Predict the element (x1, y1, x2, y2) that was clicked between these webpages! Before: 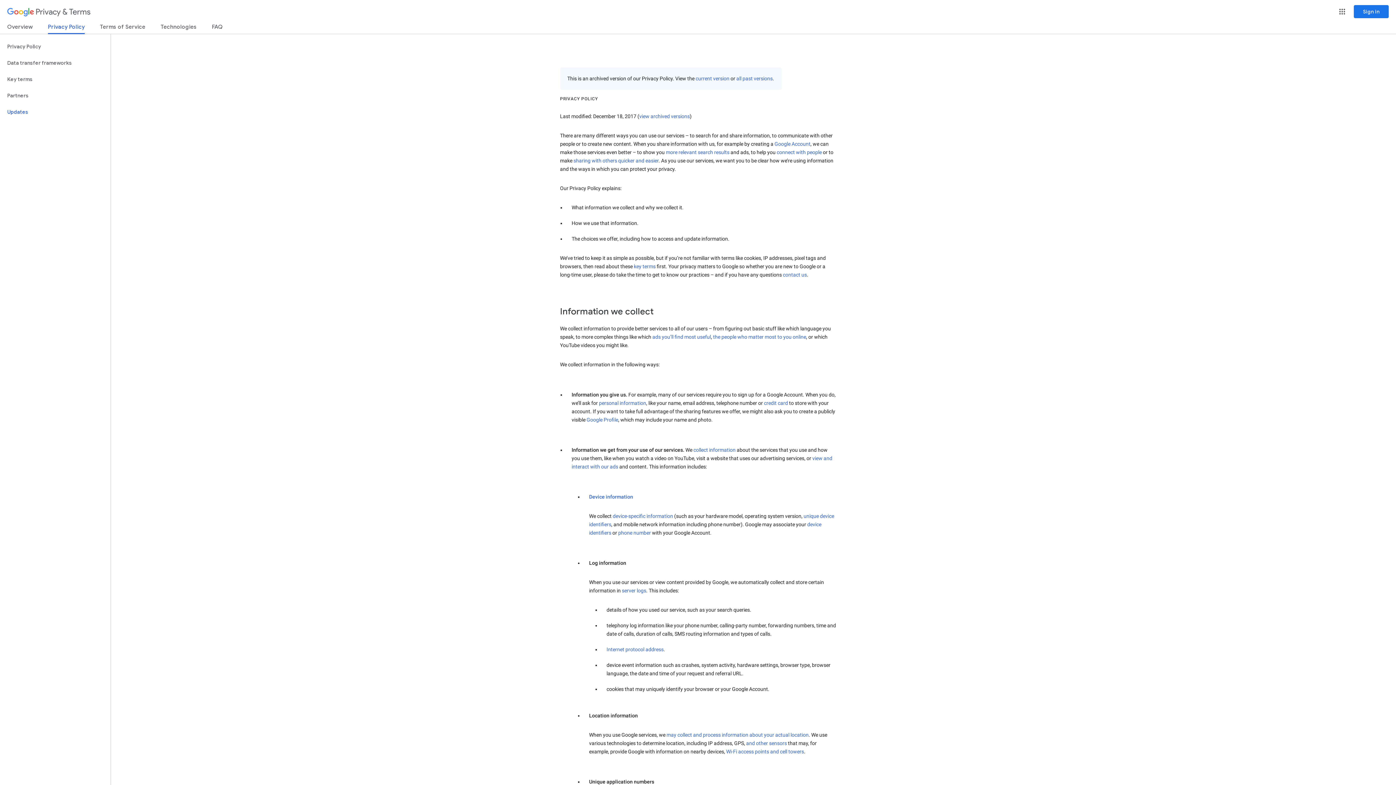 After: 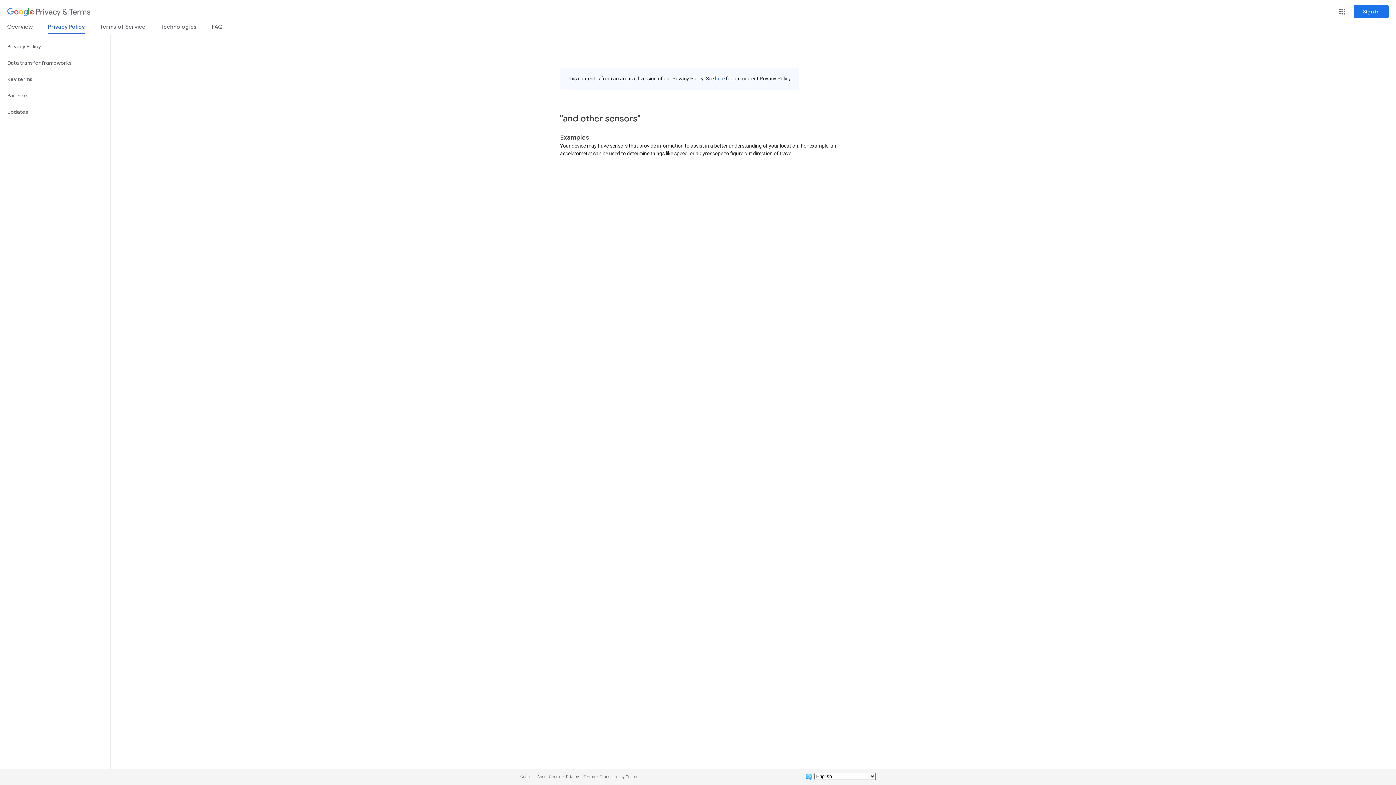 Action: label: and other sensors bbox: (746, 740, 787, 746)